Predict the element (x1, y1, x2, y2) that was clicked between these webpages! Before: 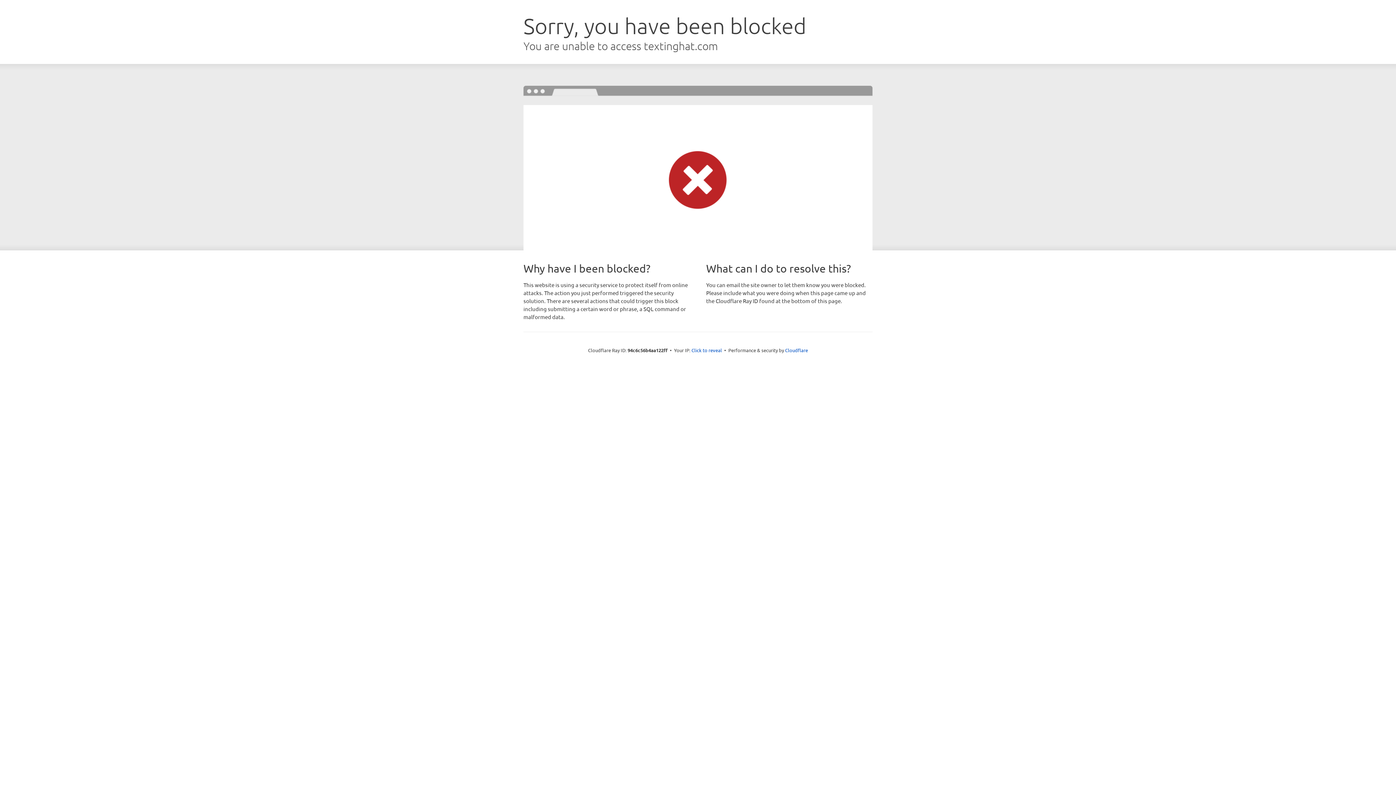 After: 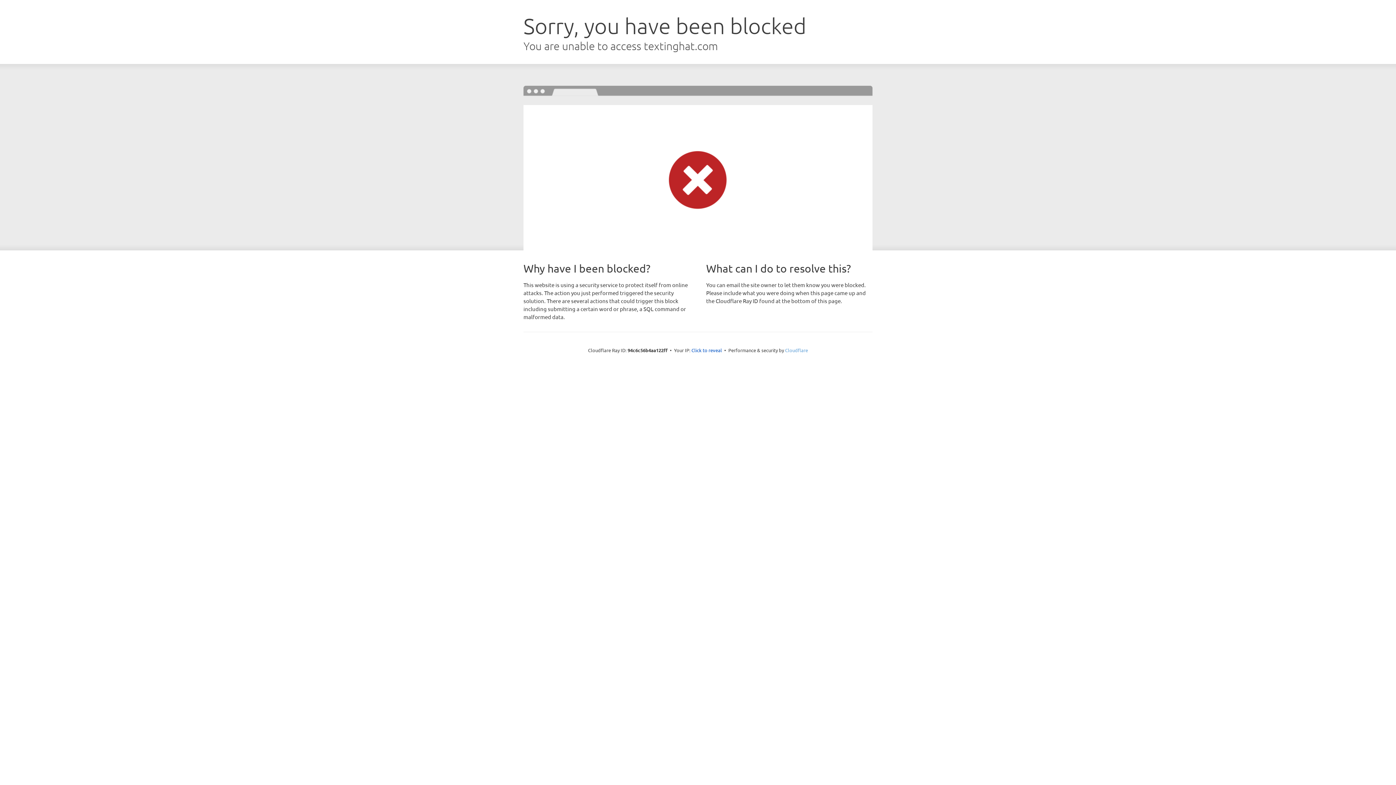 Action: bbox: (785, 347, 808, 353) label: Cloudflare